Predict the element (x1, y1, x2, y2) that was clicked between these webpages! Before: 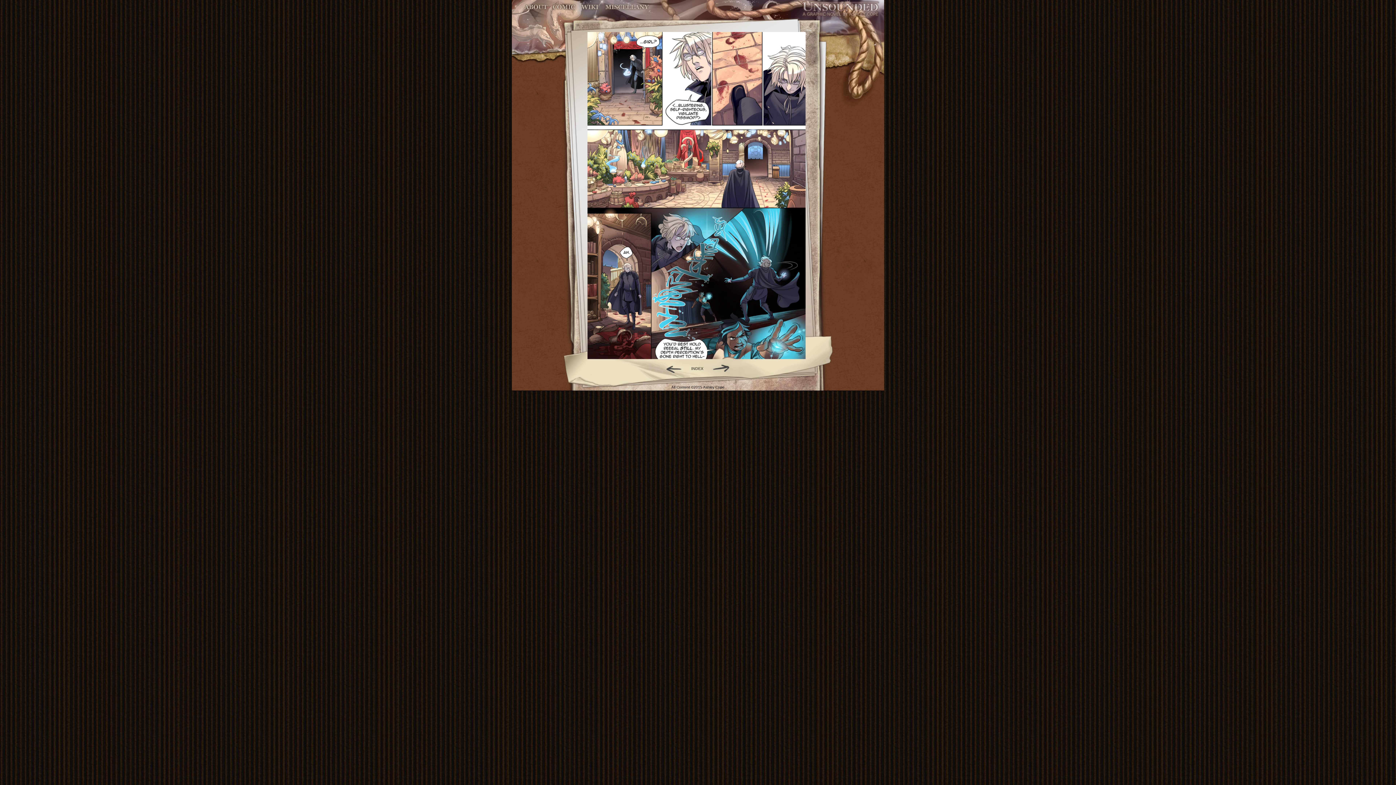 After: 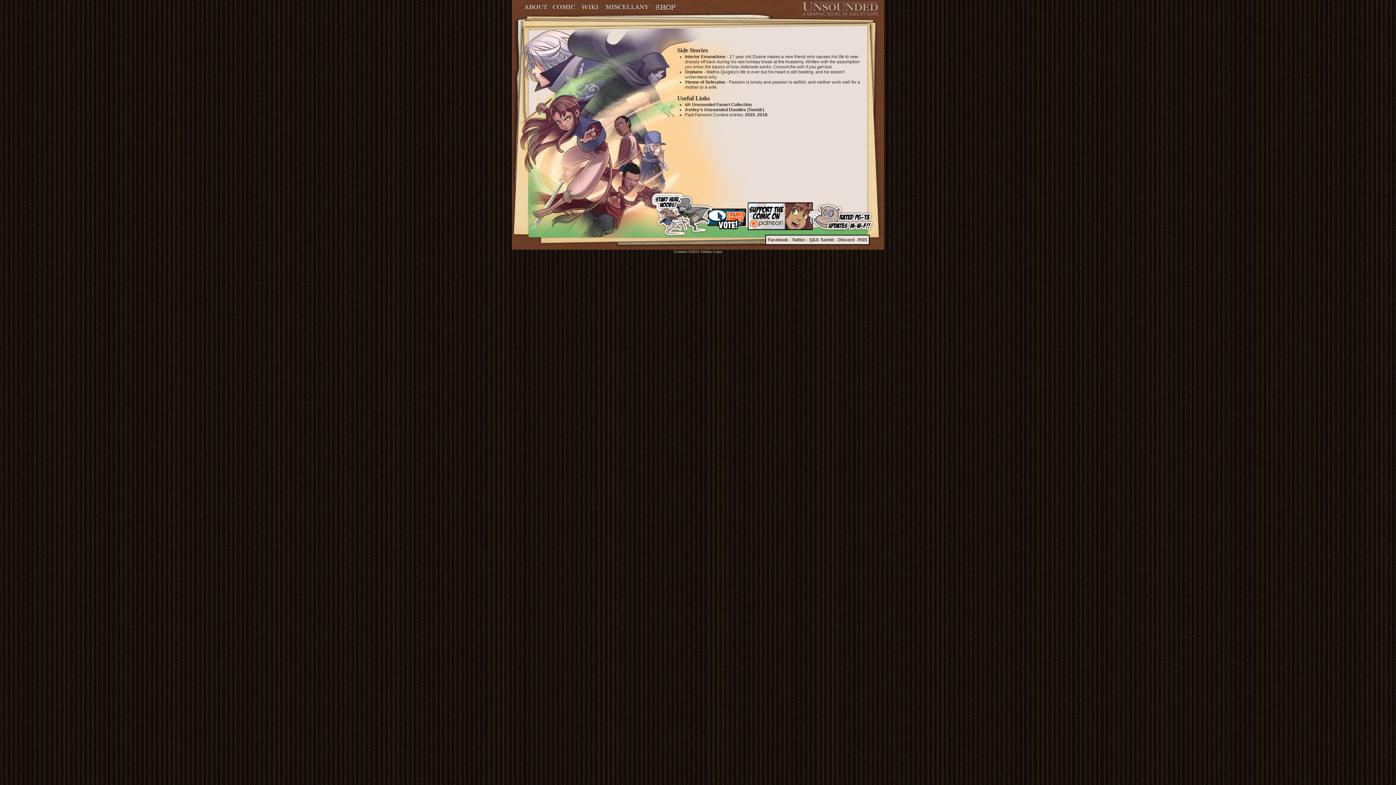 Action: label: Miscellany bbox: (602, 1, 652, 12)